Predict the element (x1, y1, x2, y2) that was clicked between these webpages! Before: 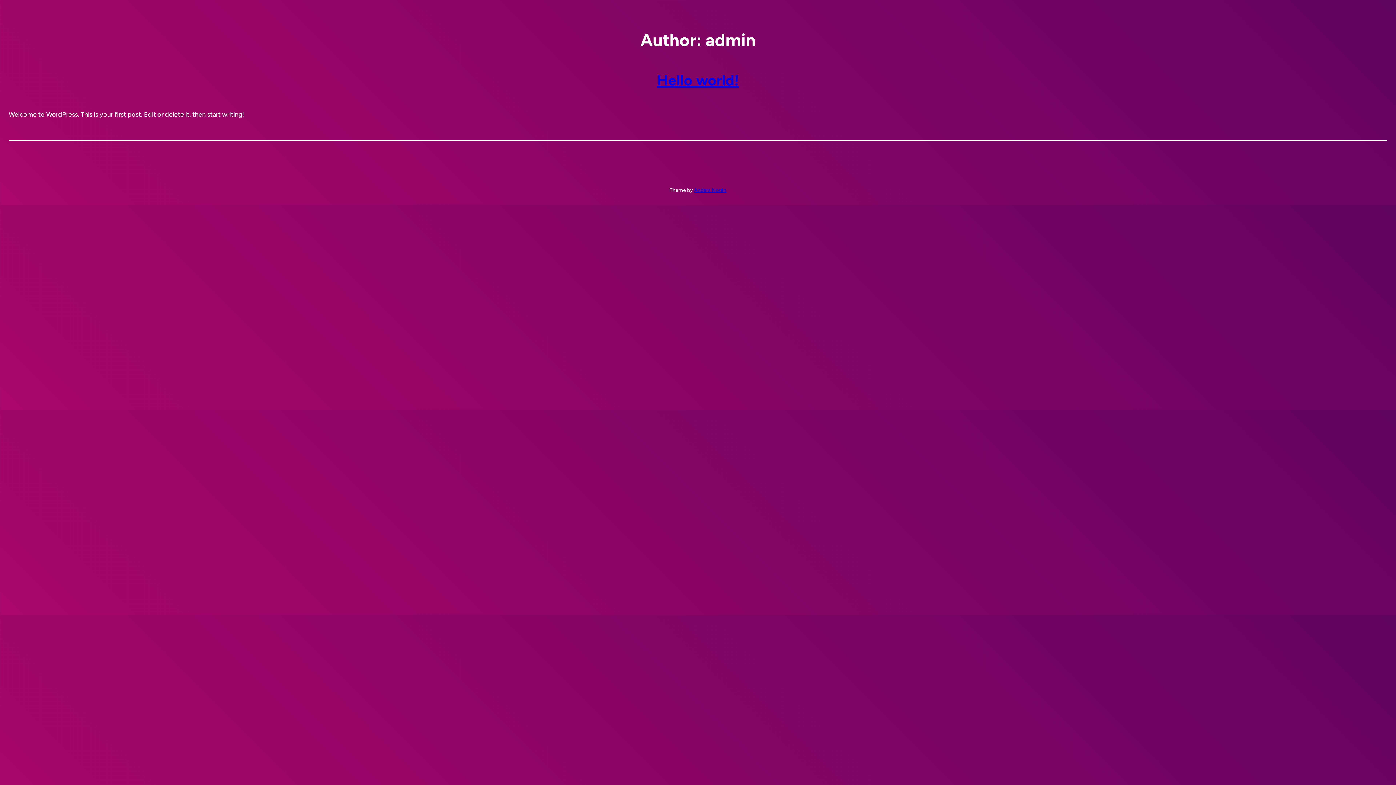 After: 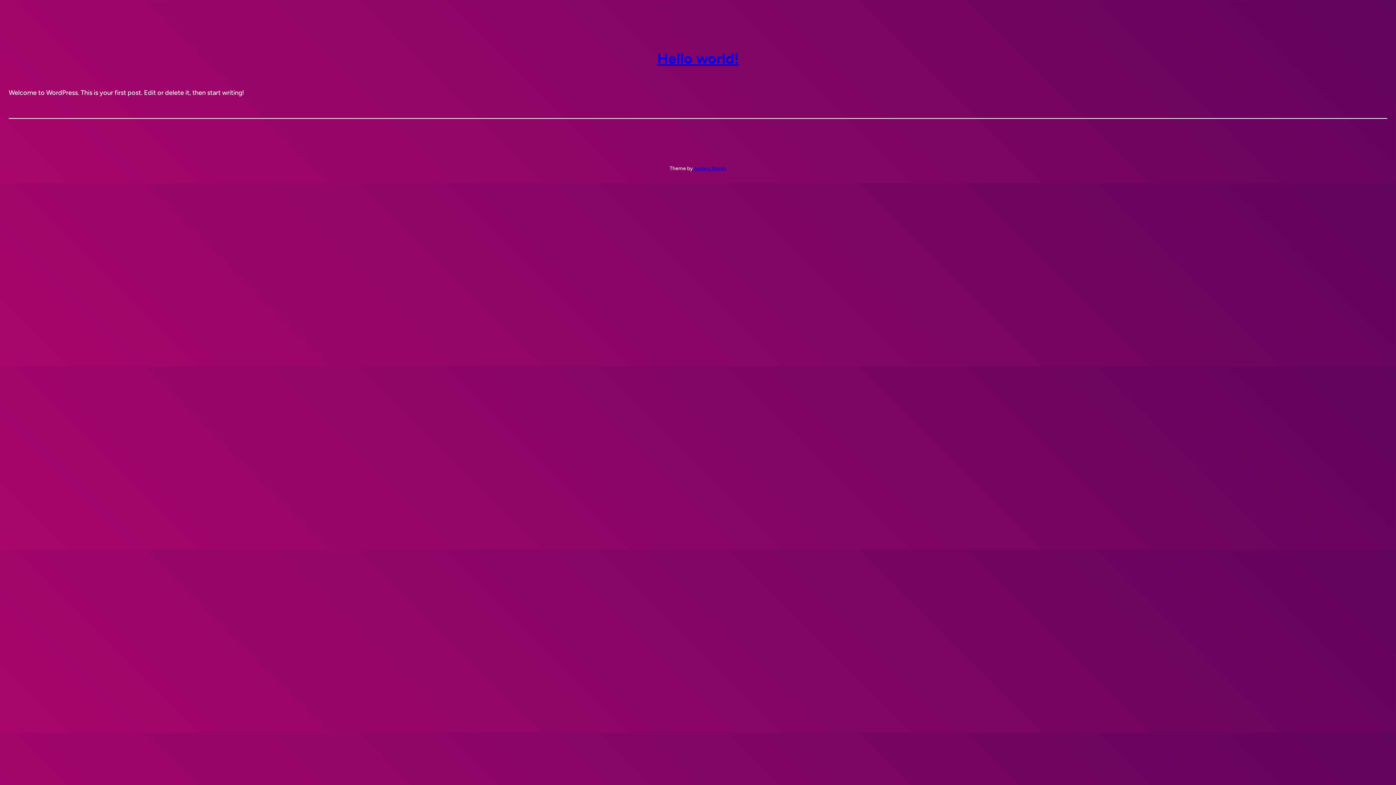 Action: bbox: (657, 71, 738, 89) label: Hello world!